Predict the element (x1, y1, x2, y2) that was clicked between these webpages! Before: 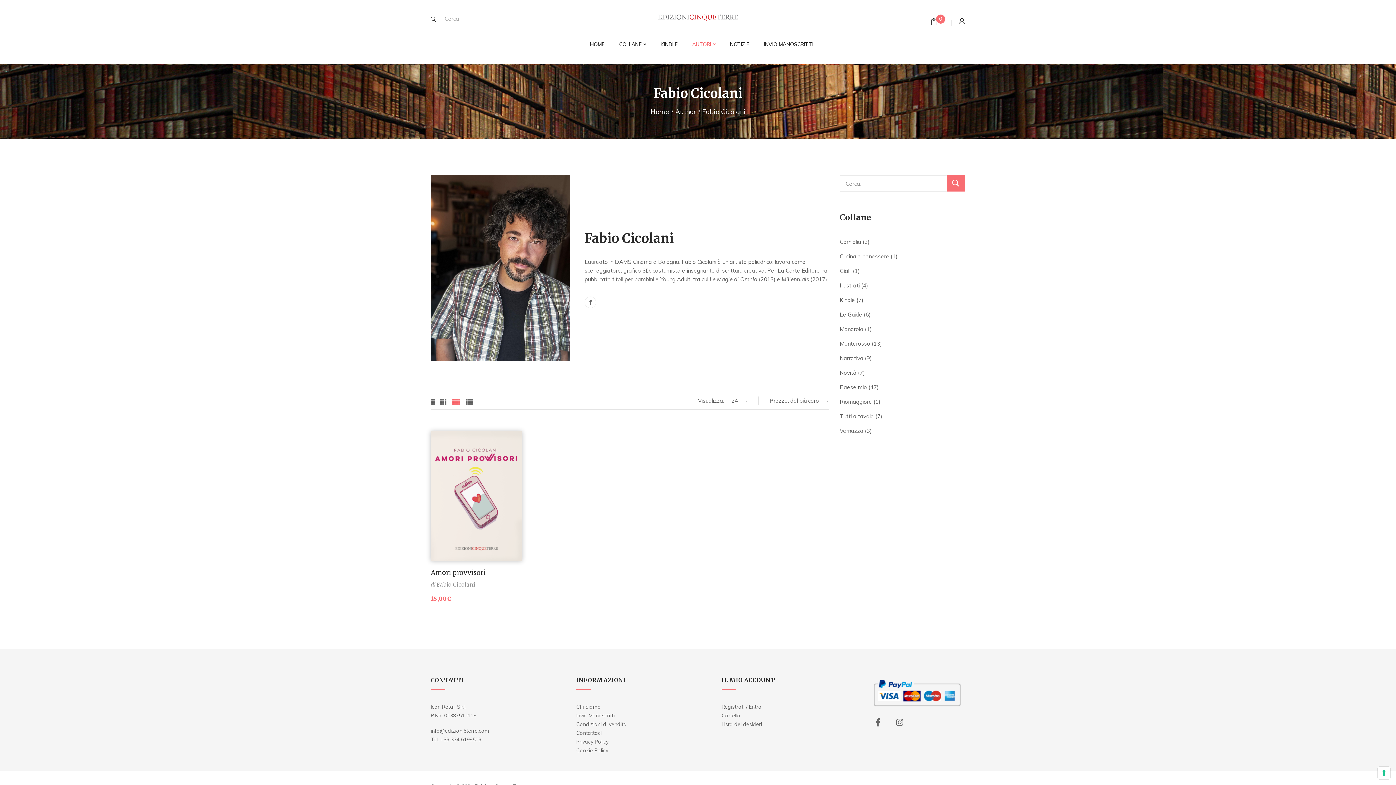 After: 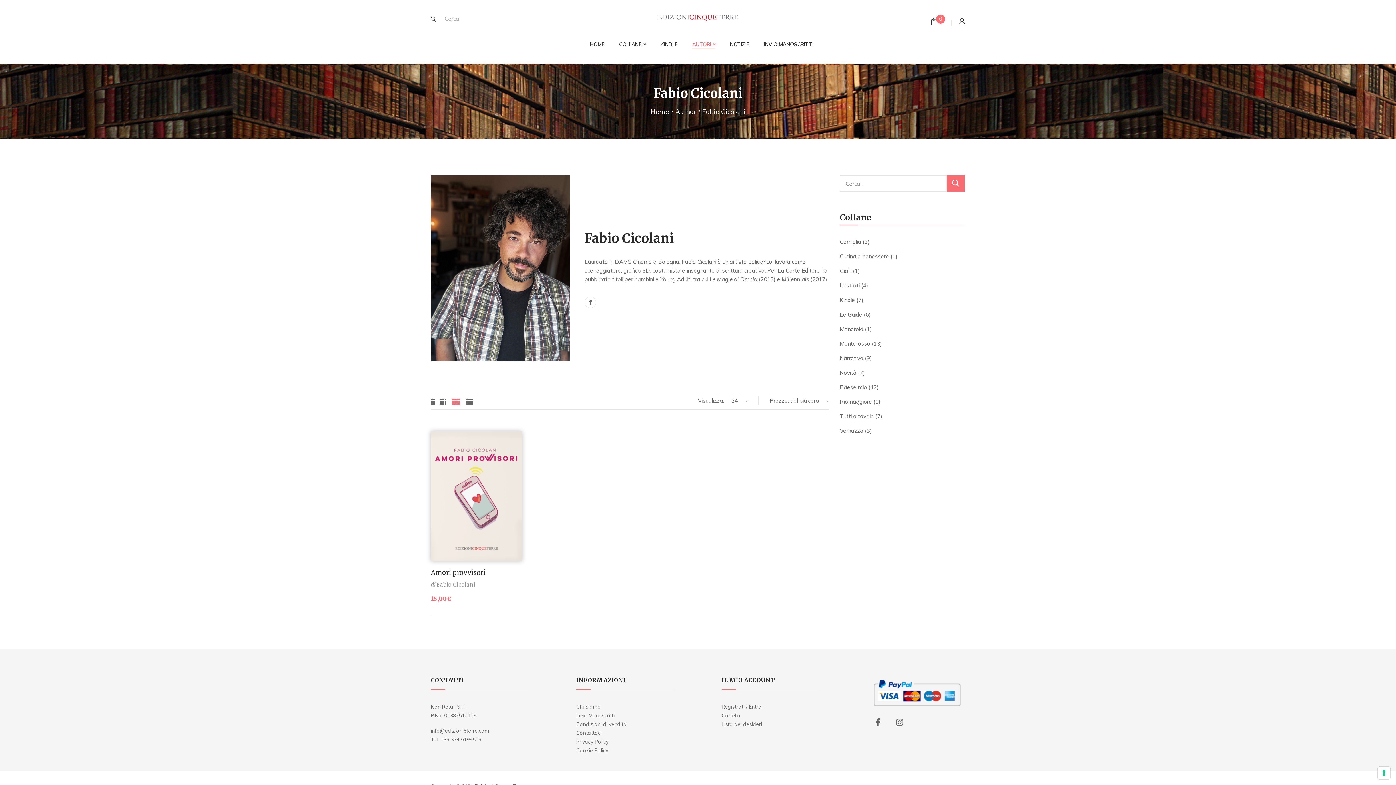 Action: bbox: (889, 712, 910, 733)